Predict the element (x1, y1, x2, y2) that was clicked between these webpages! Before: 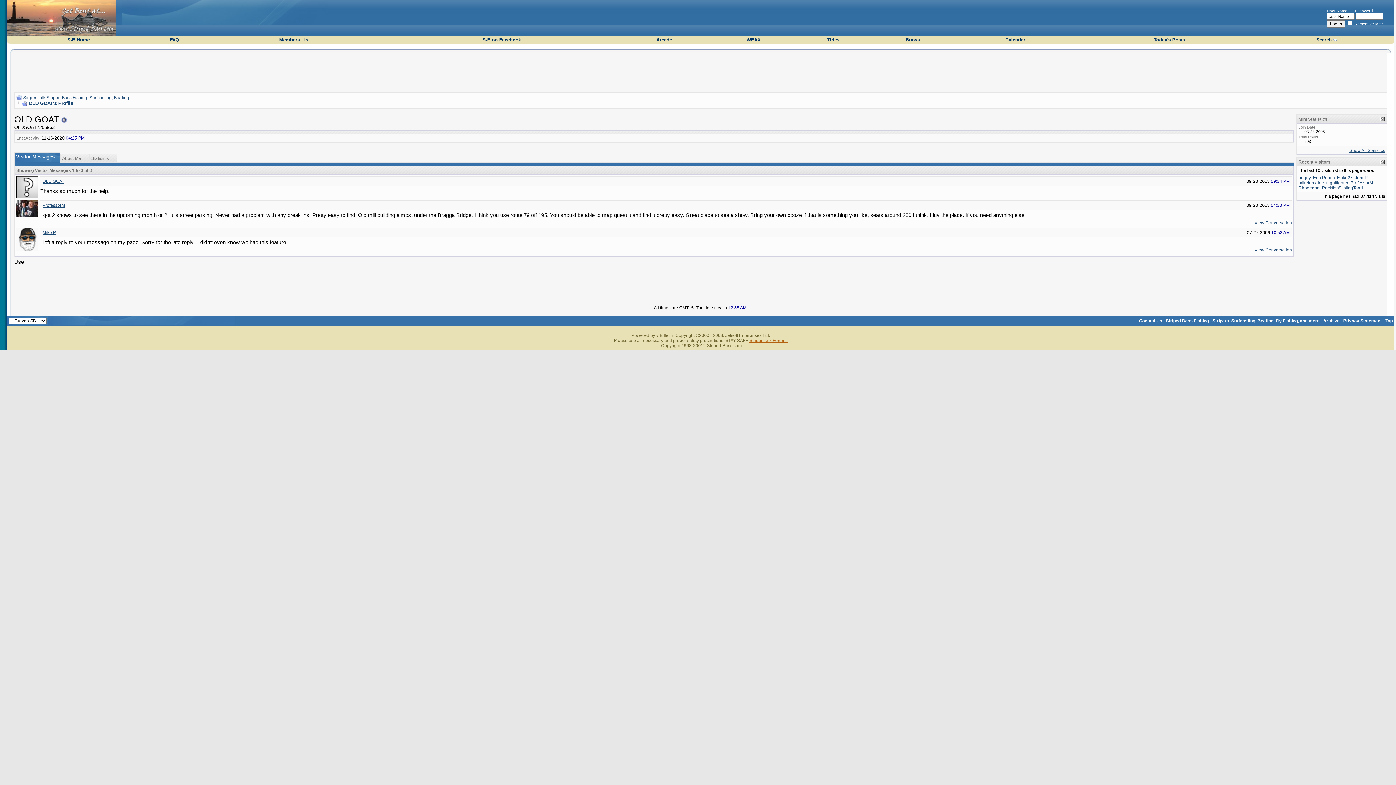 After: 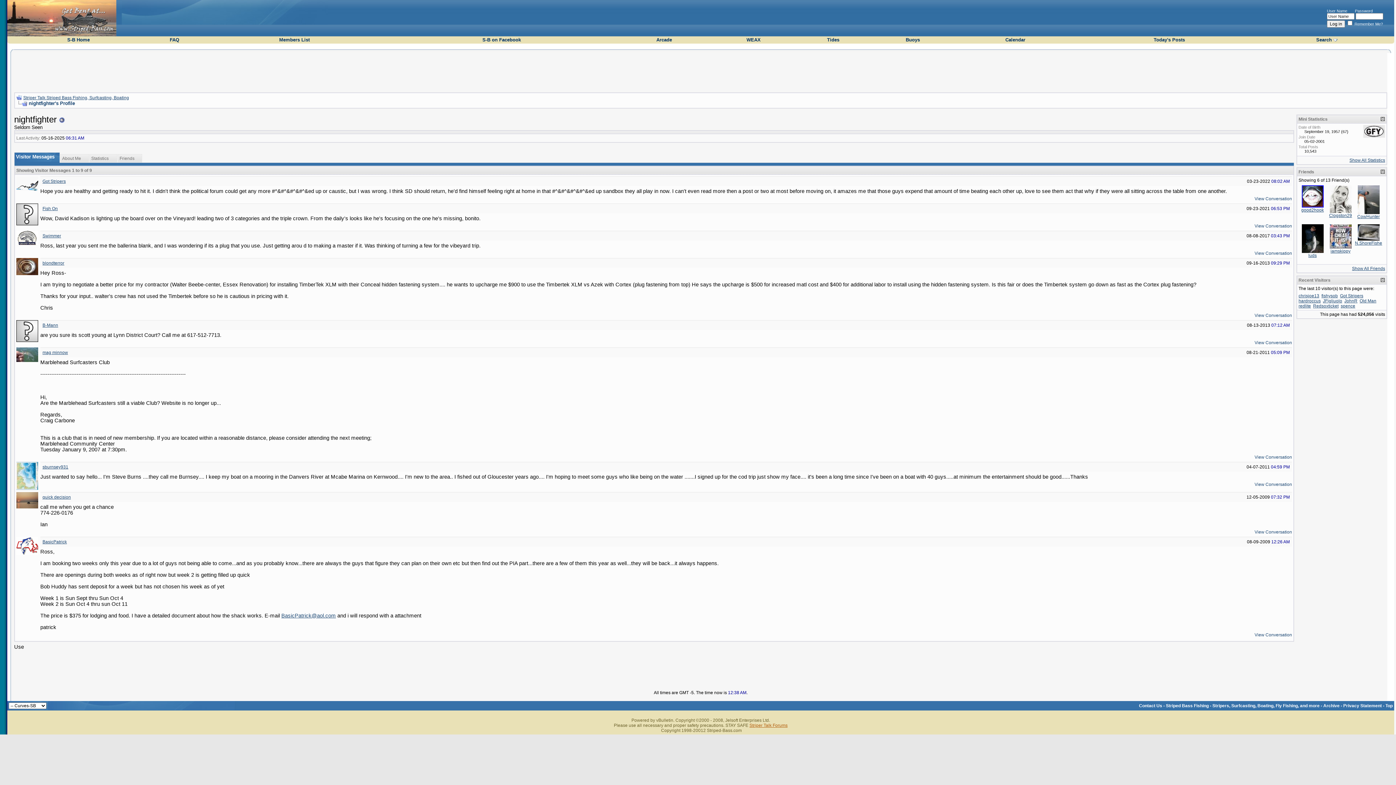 Action: bbox: (1326, 180, 1348, 185) label: nightfighter